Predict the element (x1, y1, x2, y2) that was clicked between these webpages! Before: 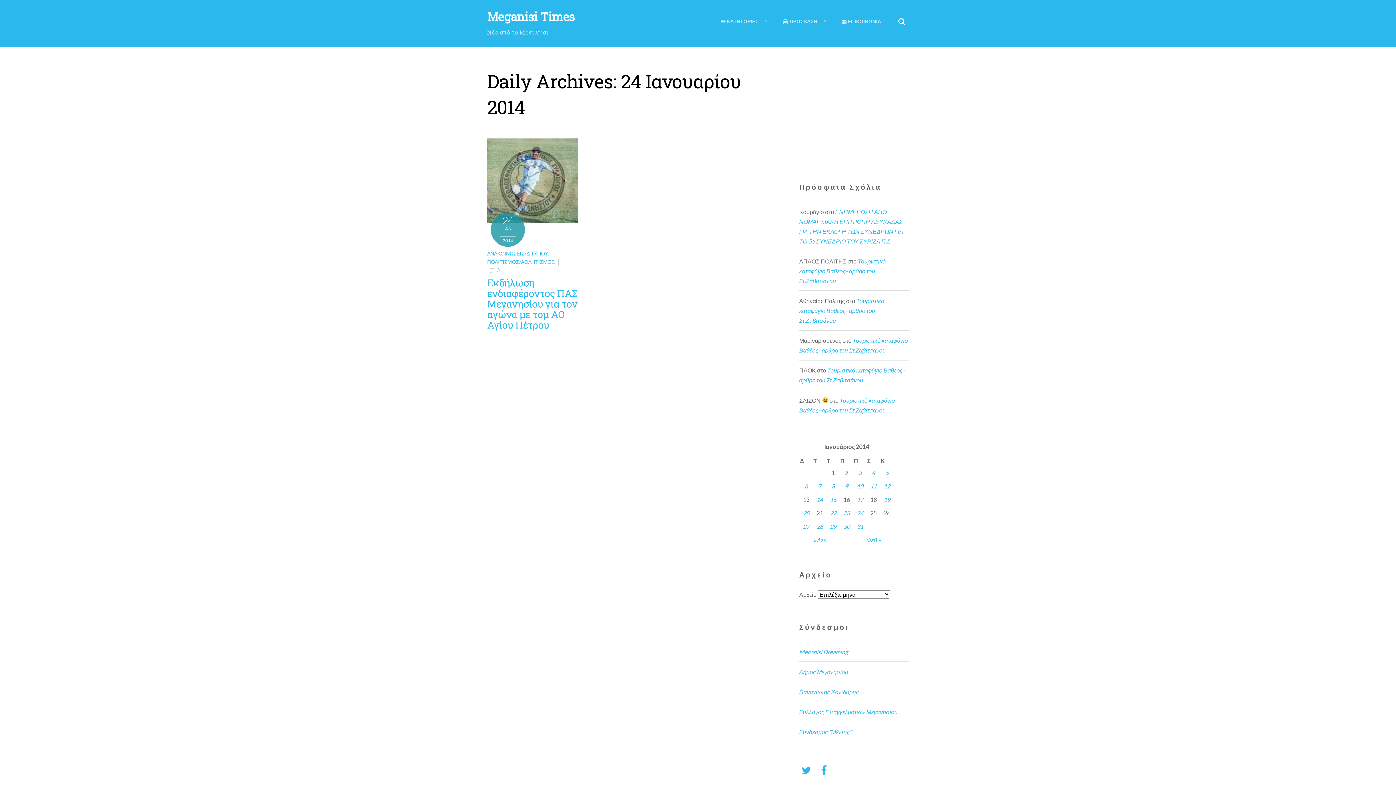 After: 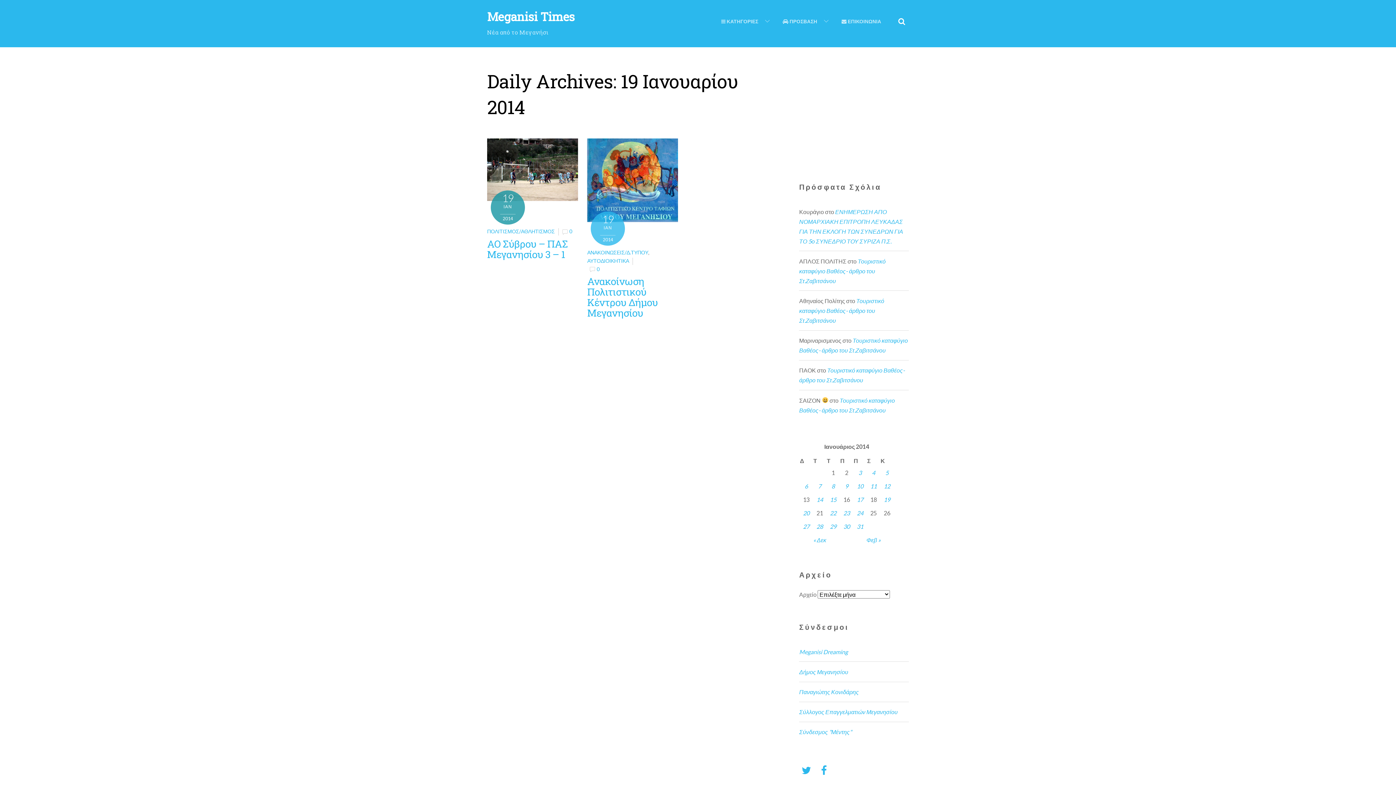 Action: bbox: (883, 496, 890, 503) label: Τα άρθρα δημοσιεύτηκαν την 19 January 2014